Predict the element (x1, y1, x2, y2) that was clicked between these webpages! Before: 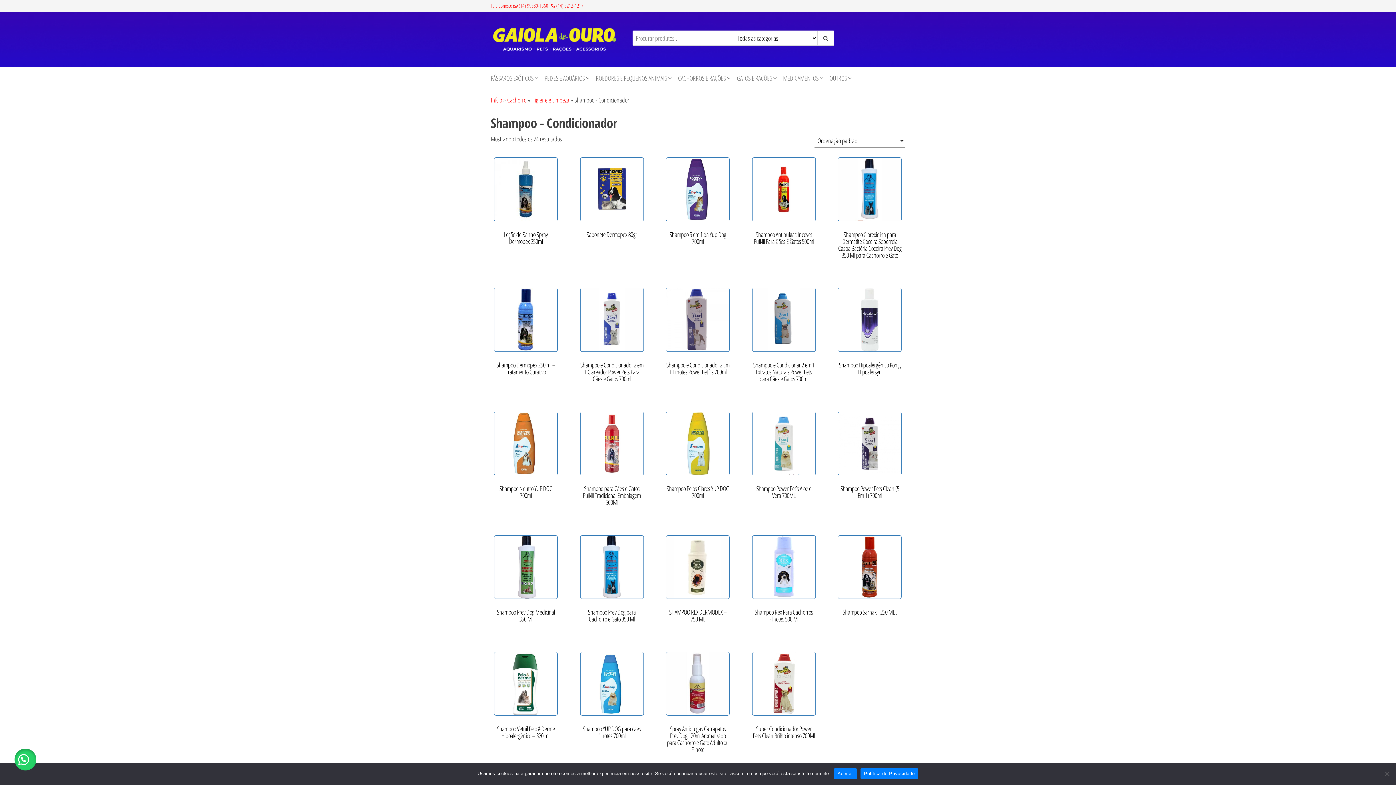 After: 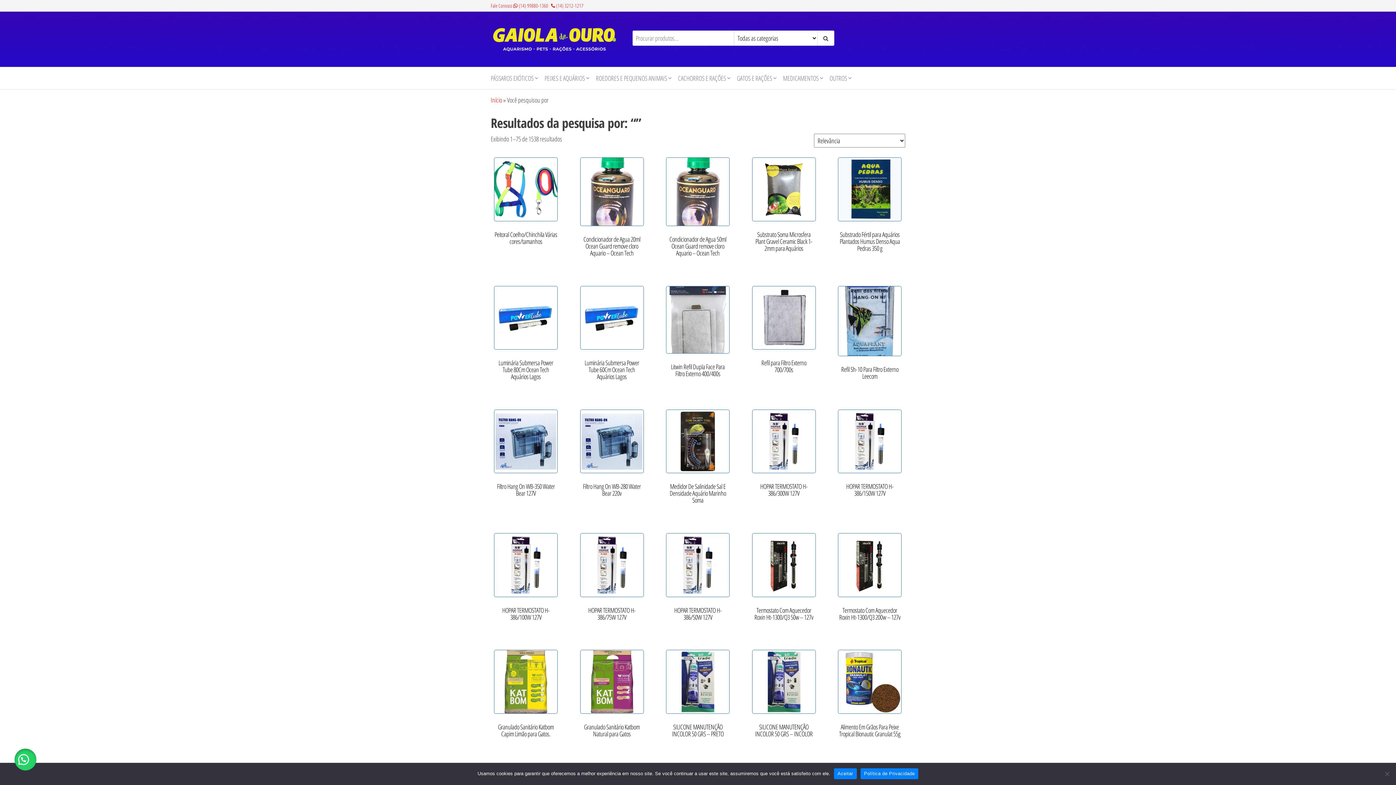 Action: bbox: (817, 30, 834, 45)